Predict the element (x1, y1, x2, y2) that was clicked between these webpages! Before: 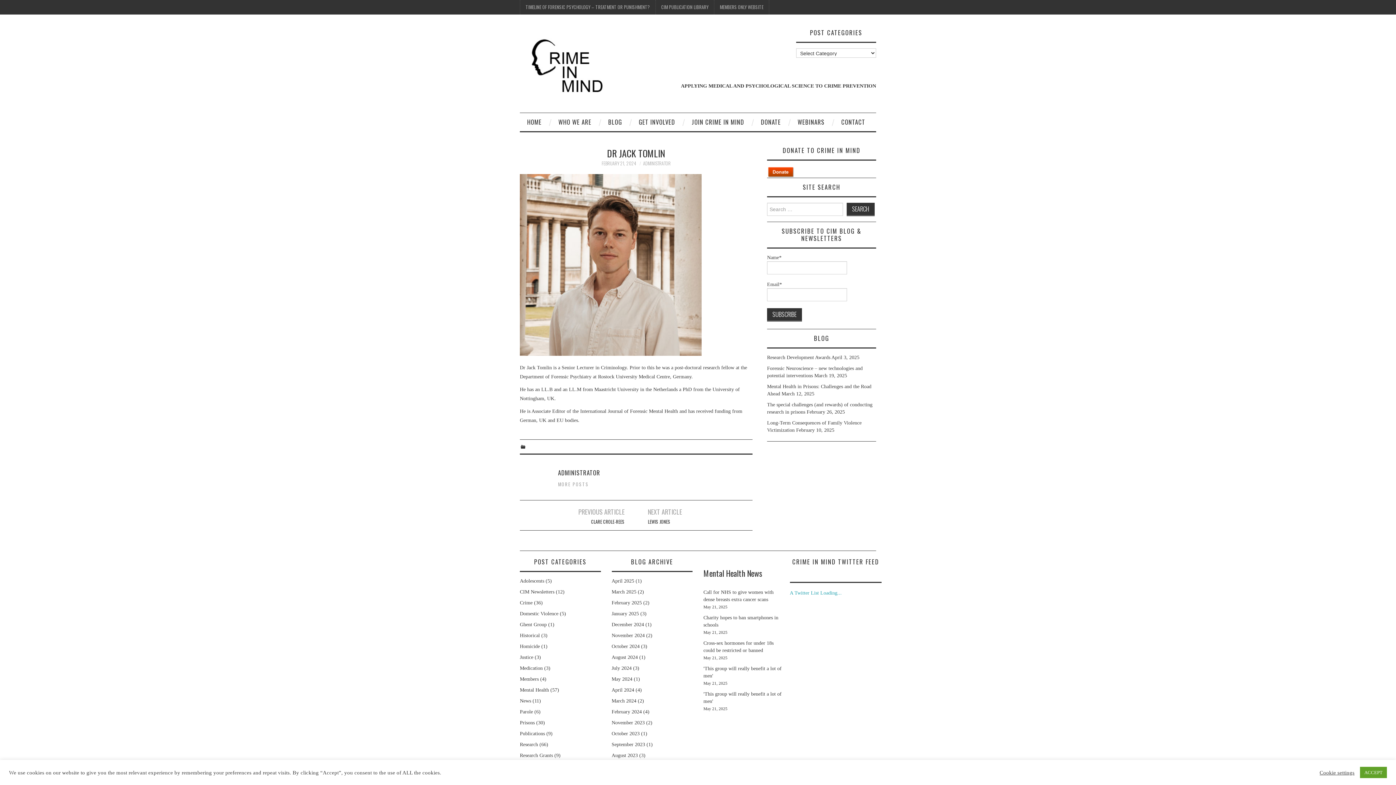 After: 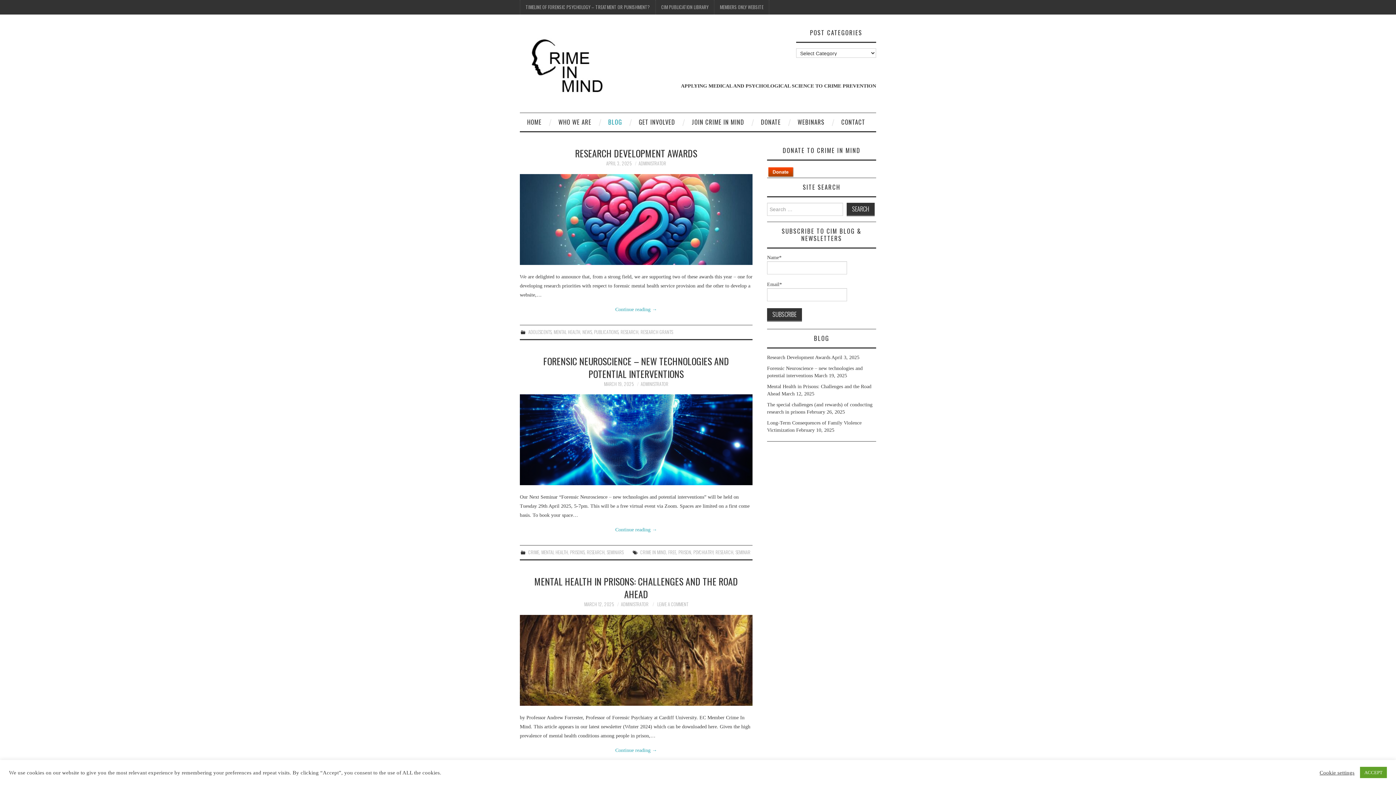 Action: bbox: (601, 113, 629, 131) label: BLOG